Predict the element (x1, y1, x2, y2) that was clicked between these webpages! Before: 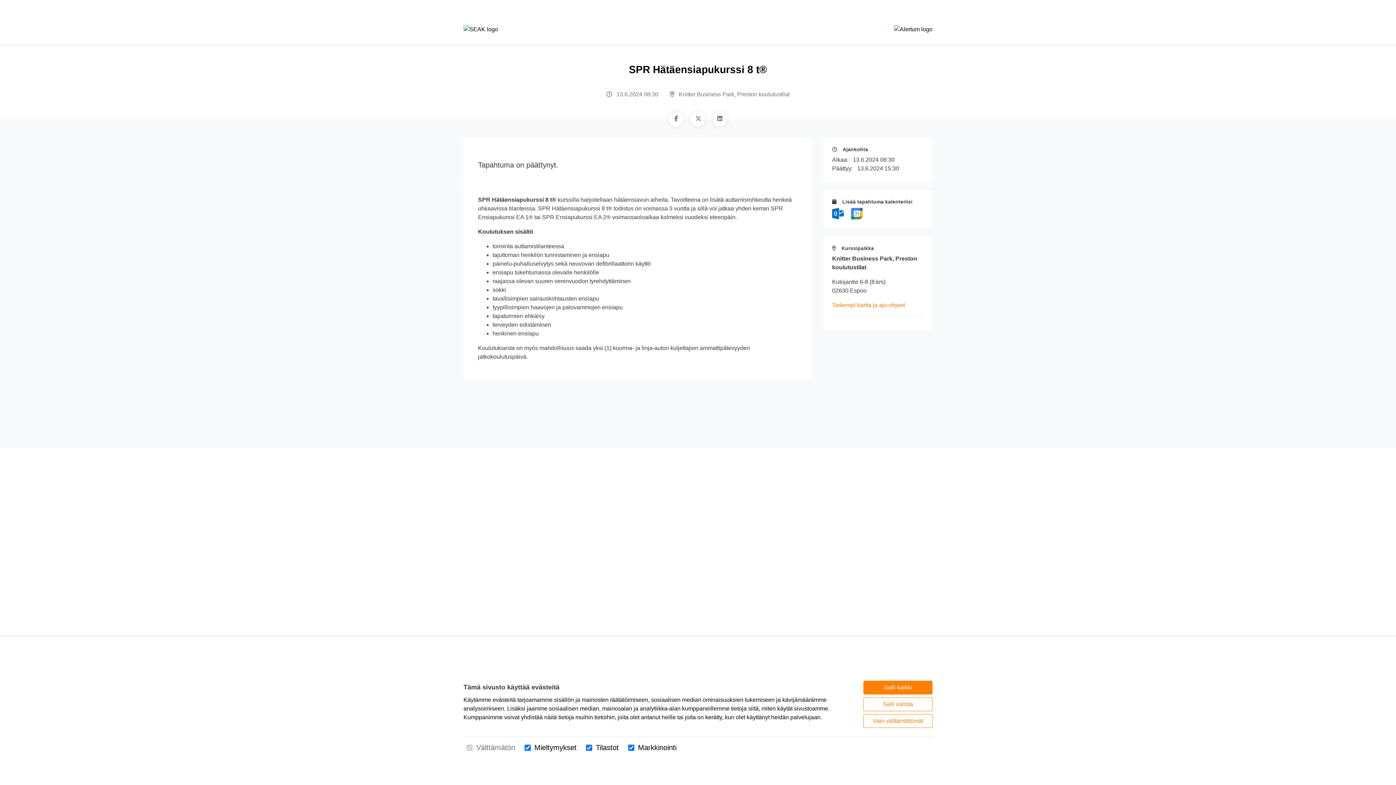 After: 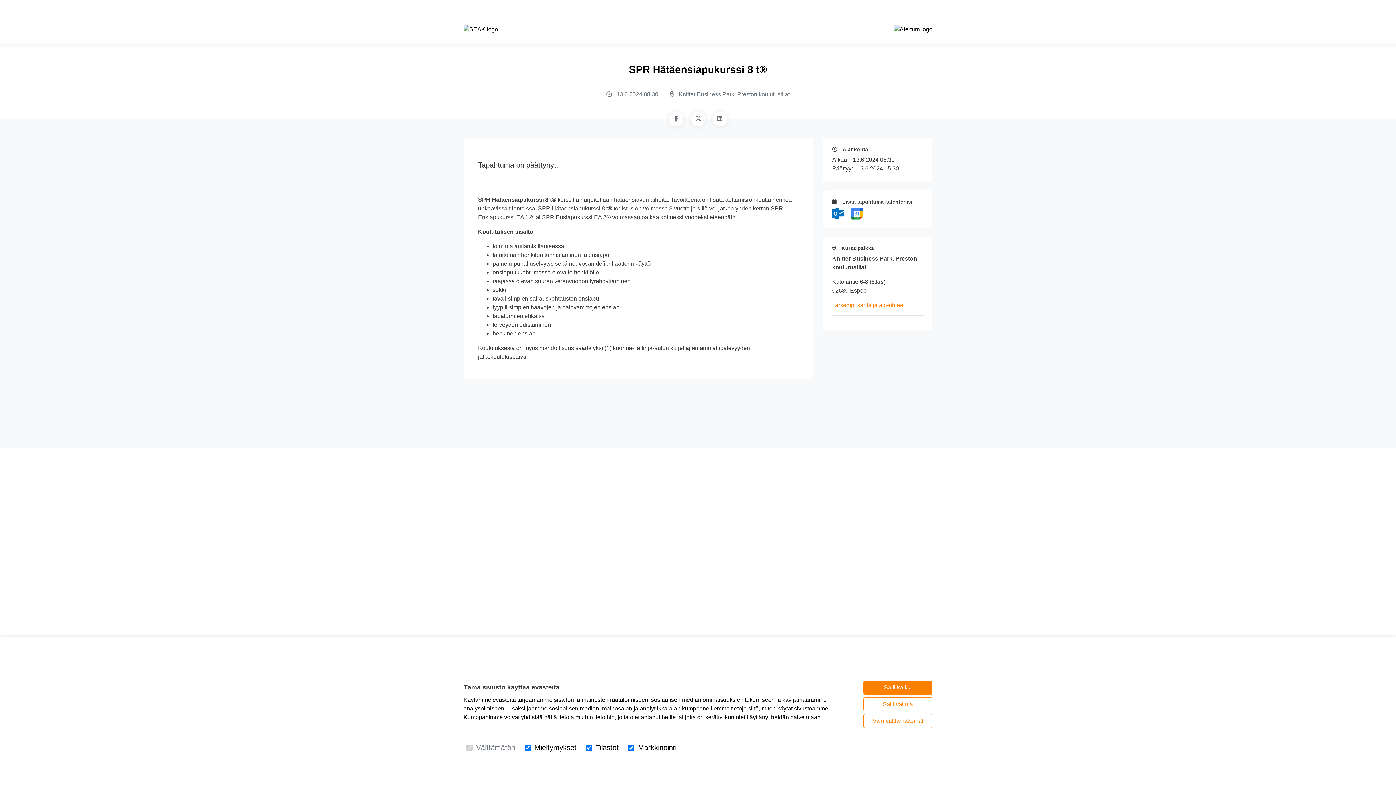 Action: bbox: (463, 25, 498, 32)